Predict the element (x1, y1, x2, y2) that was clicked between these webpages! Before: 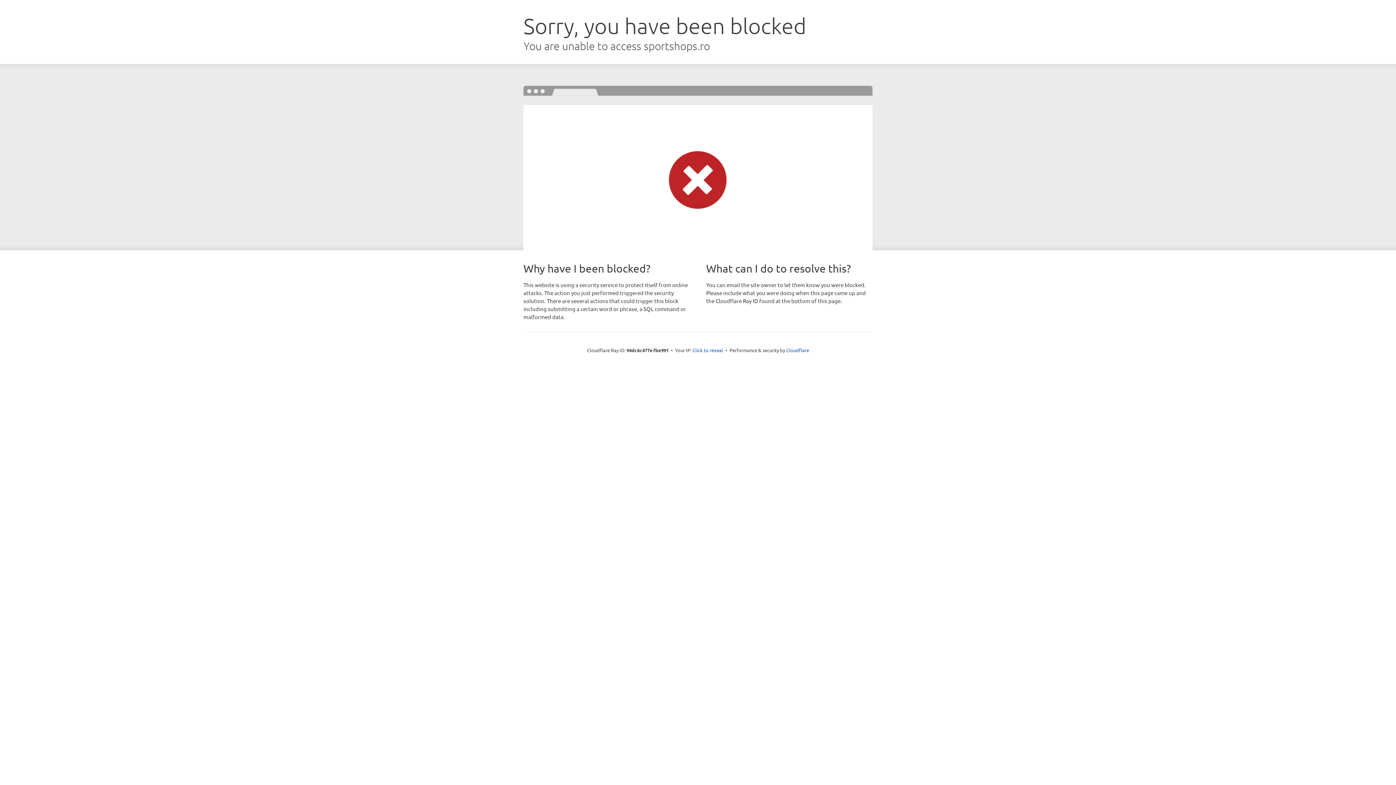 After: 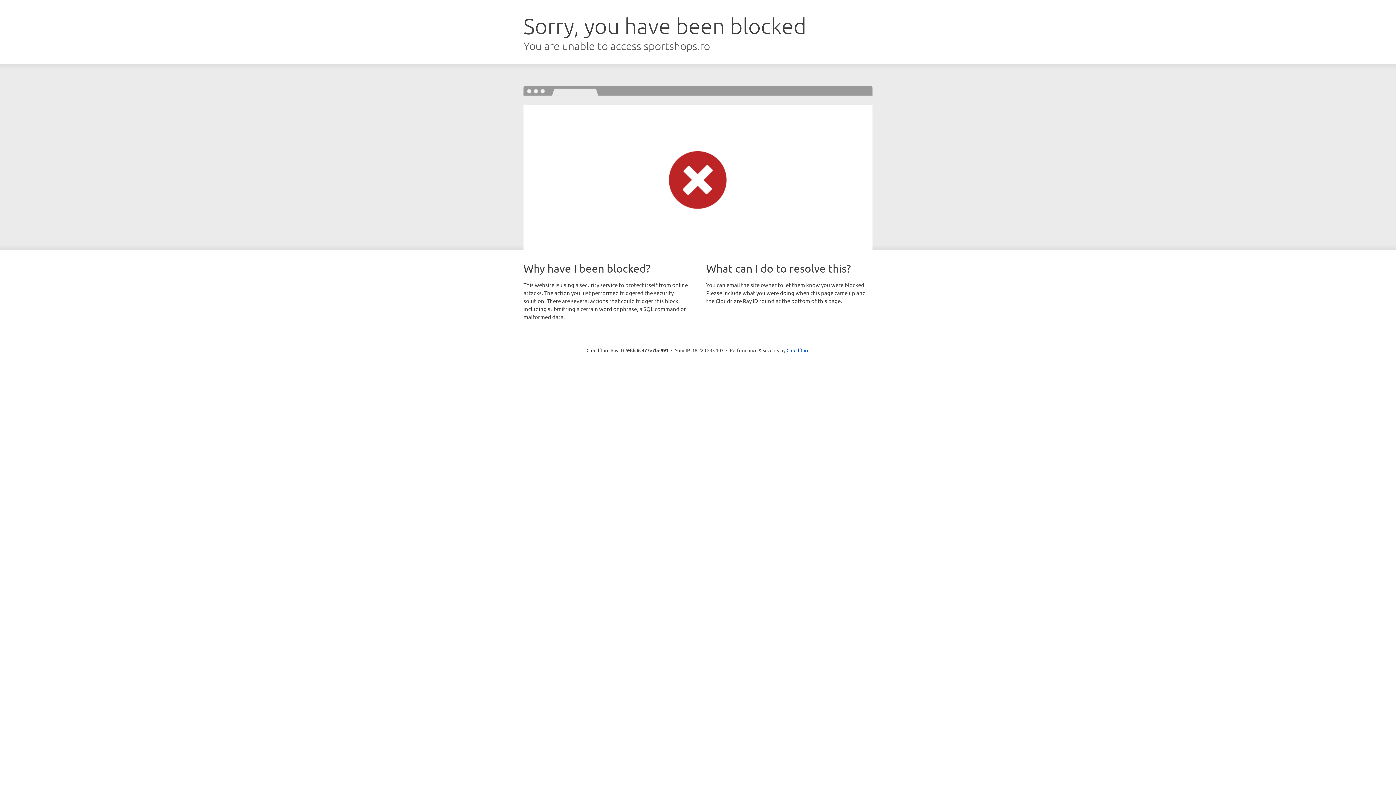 Action: label: Click to reveal bbox: (692, 346, 723, 353)